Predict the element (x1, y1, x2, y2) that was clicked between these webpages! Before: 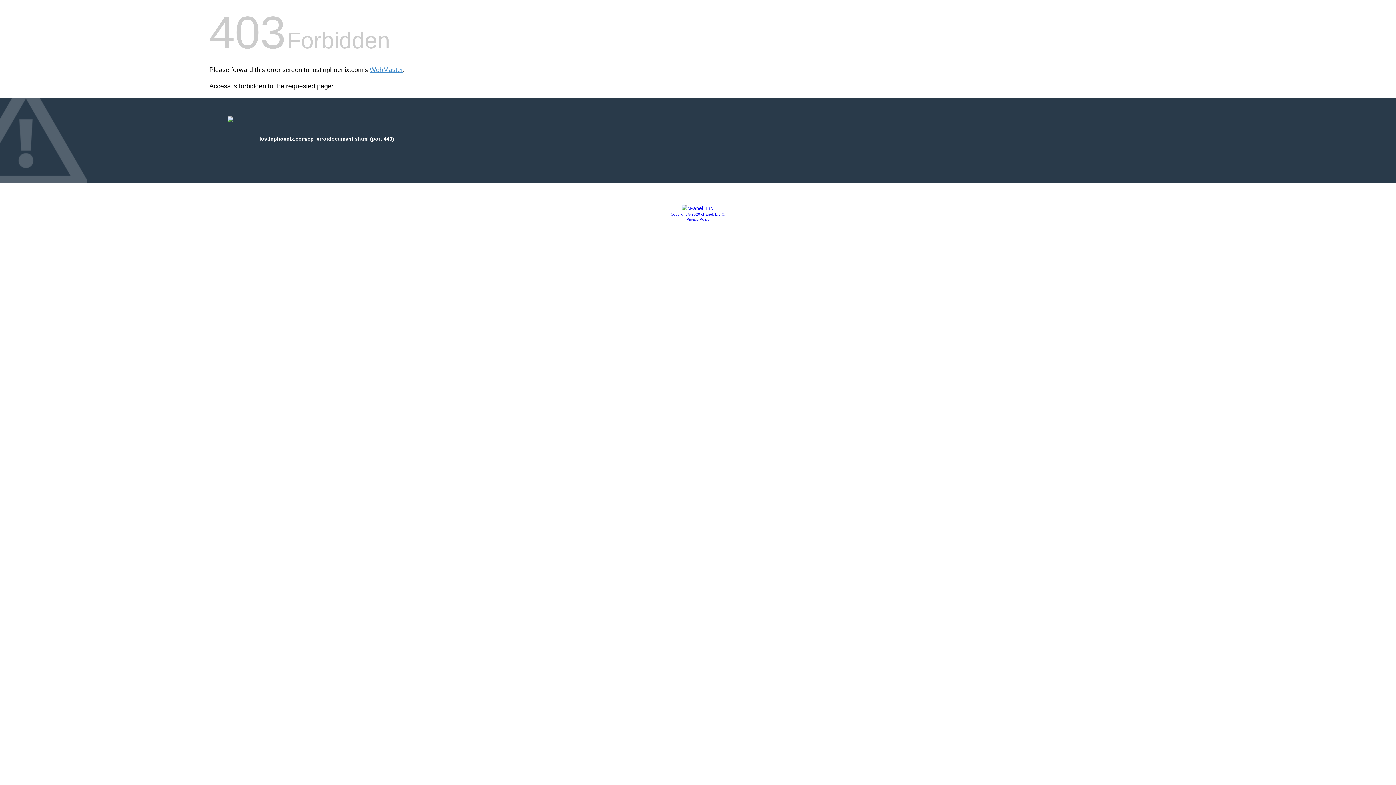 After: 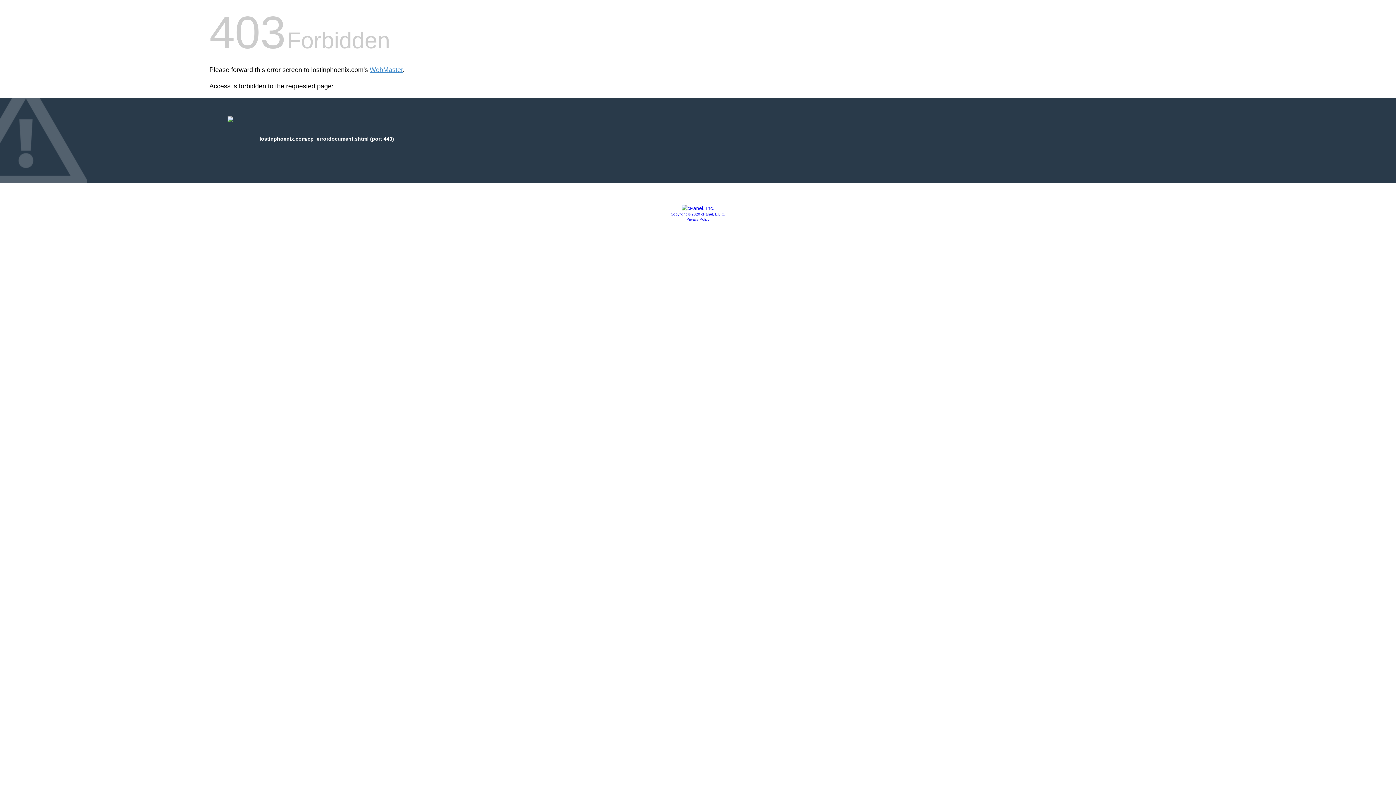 Action: label: Privacy Policy bbox: (686, 217, 709, 221)